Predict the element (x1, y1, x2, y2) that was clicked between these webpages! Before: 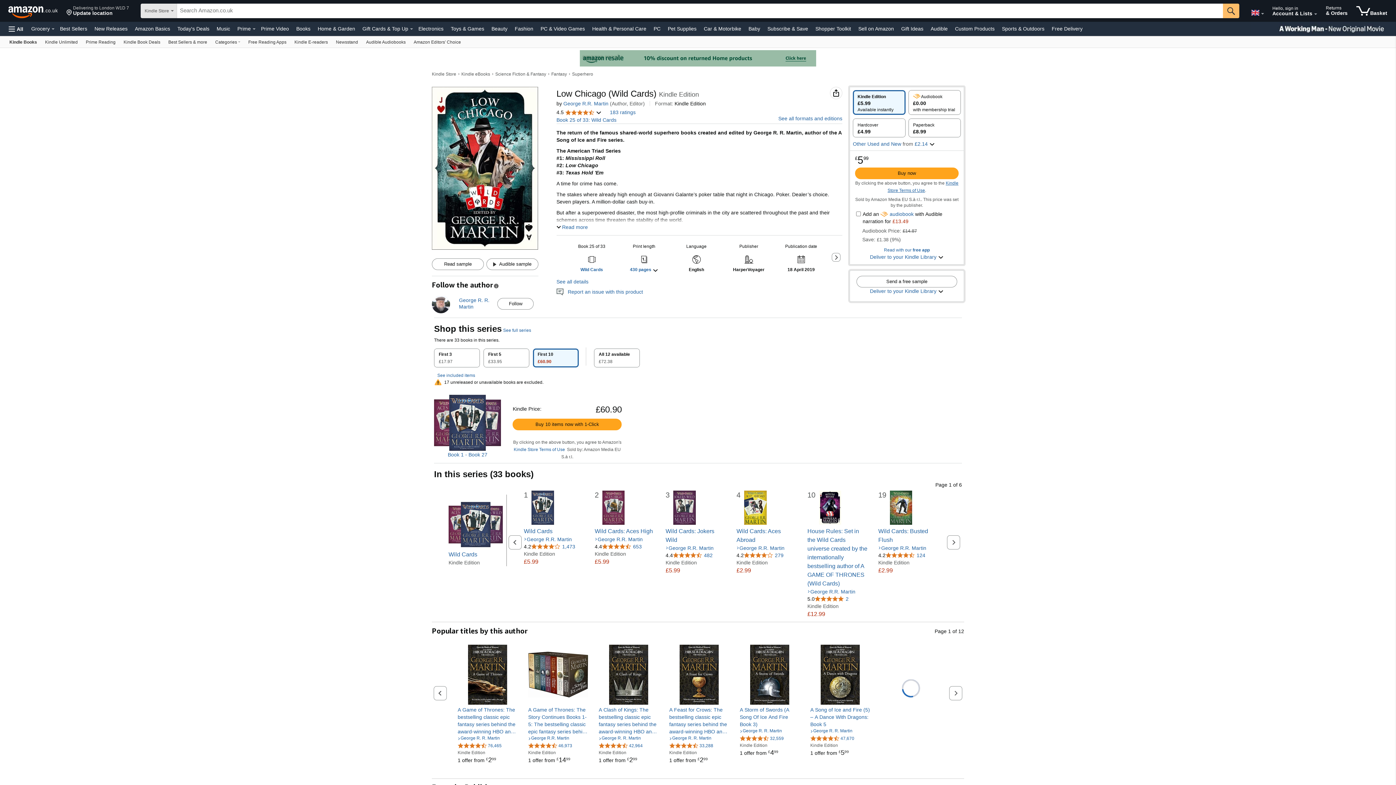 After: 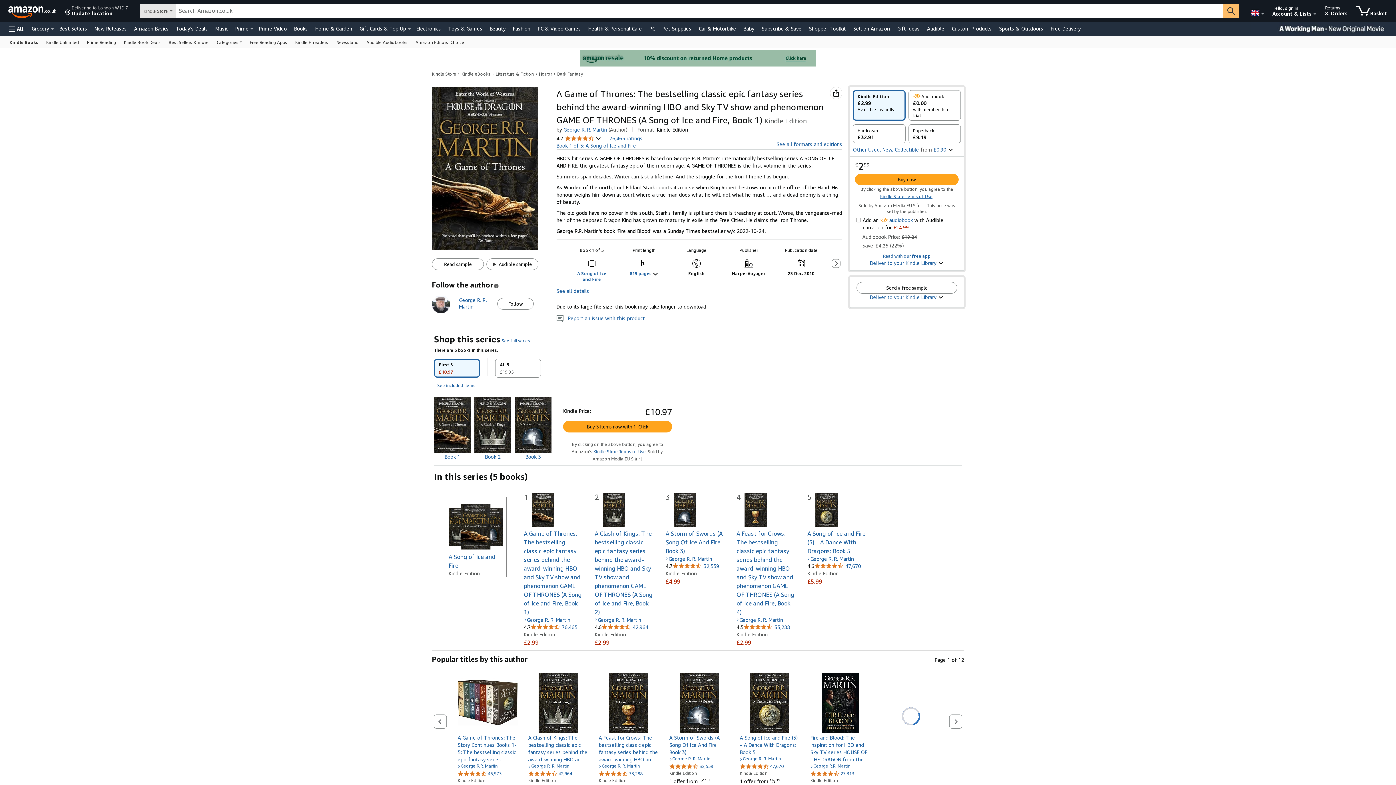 Action: bbox: (457, 757, 496, 763) label: 1 offer from 
£299
£2
99